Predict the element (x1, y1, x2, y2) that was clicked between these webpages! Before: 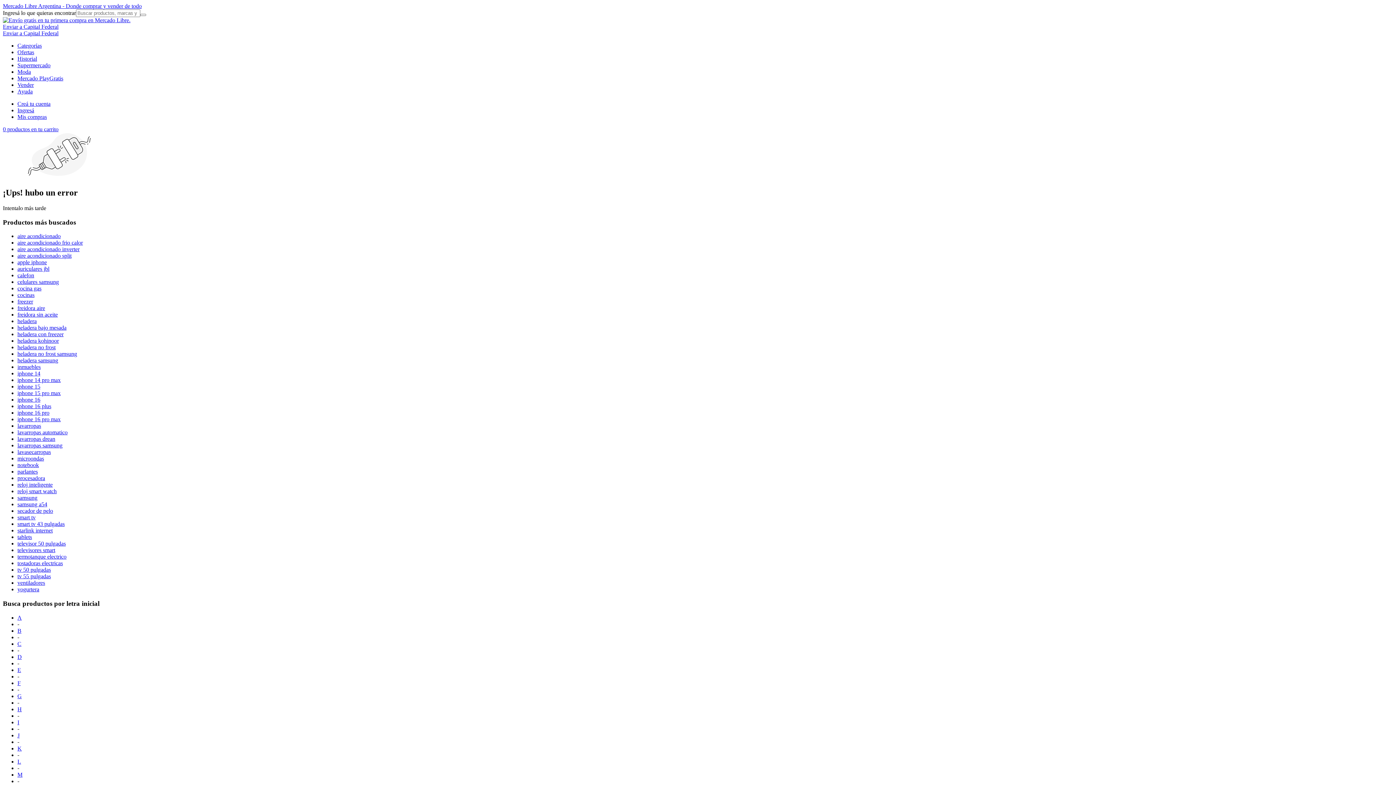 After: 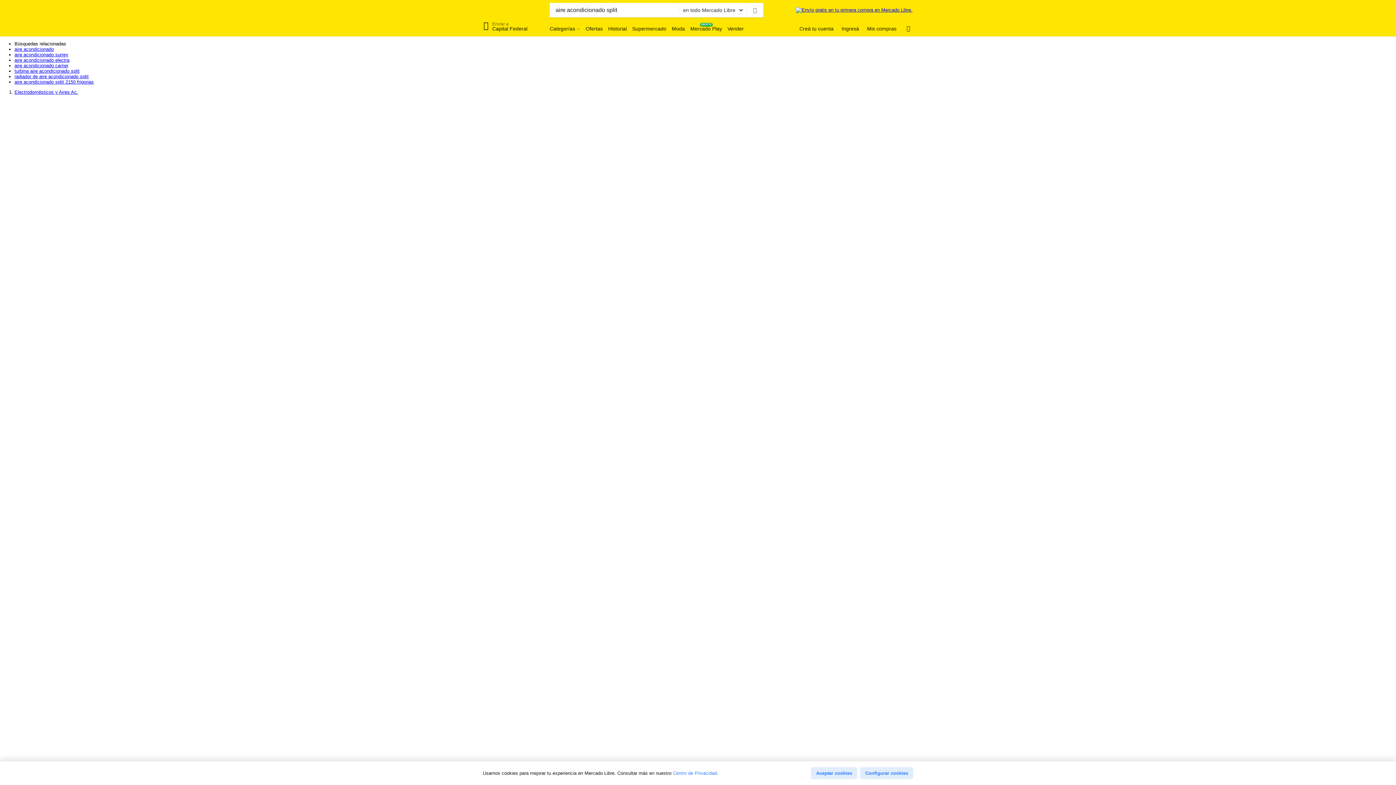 Action: bbox: (17, 252, 71, 259) label: aire acondicionado split